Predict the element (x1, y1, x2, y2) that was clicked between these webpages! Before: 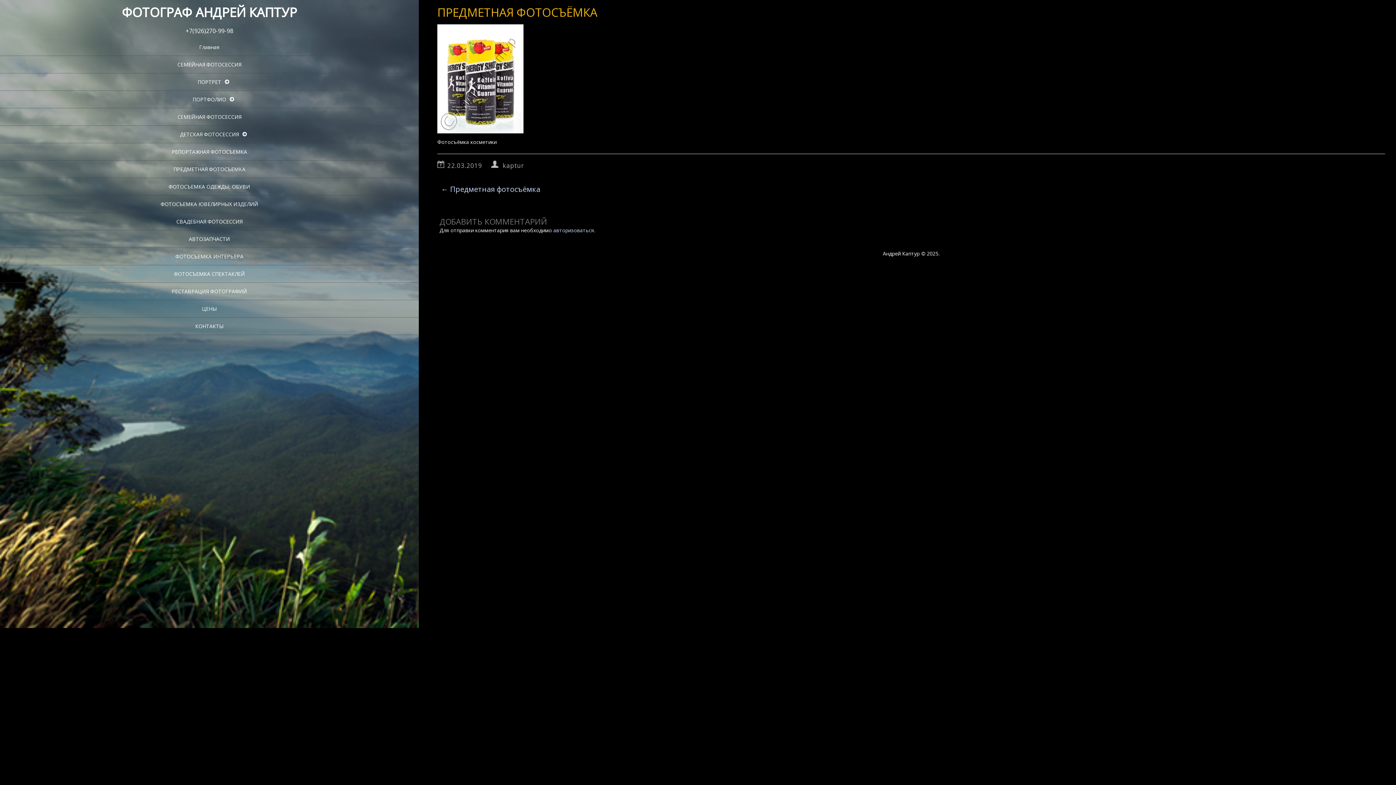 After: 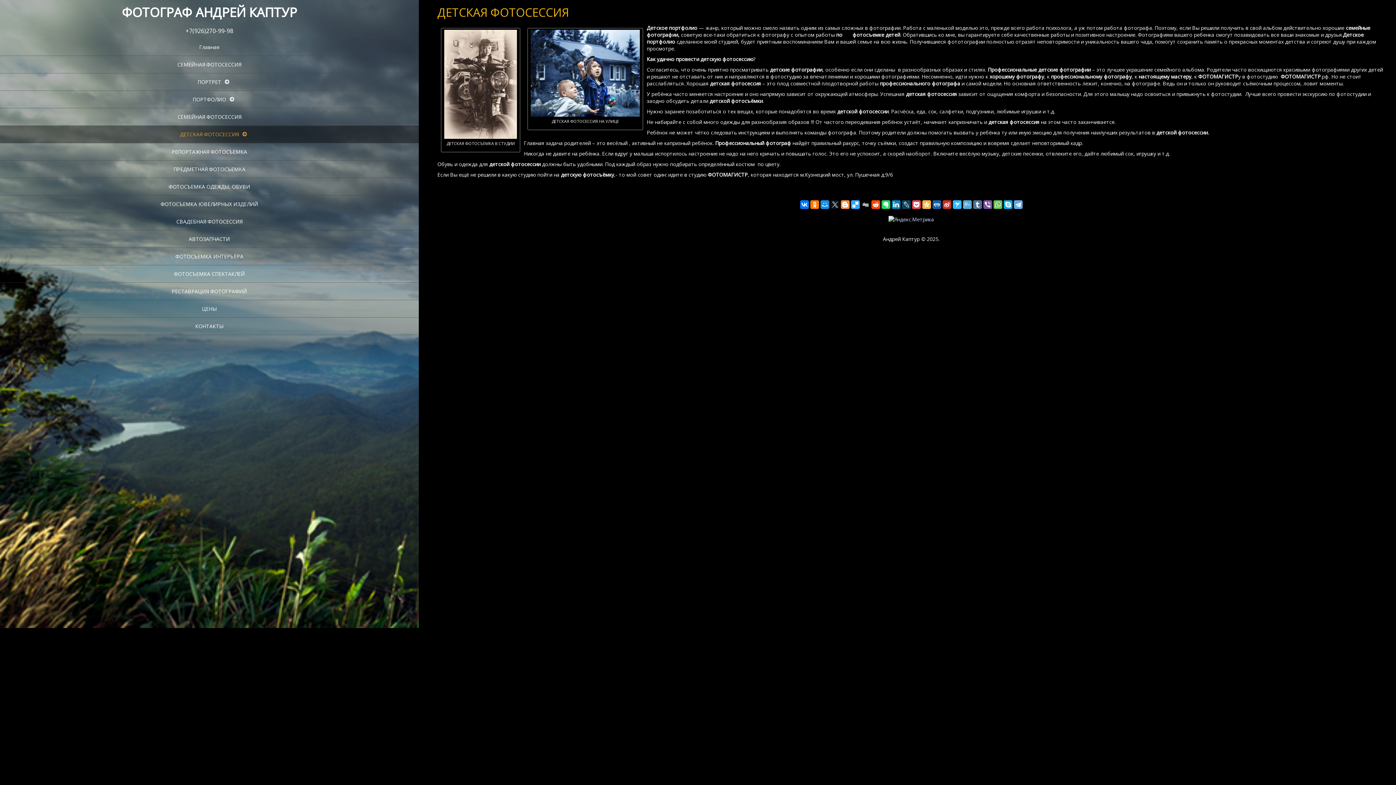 Action: bbox: (0, 125, 418, 143) label: ДЕТСКАЯ ФОТОСЕССИЯ